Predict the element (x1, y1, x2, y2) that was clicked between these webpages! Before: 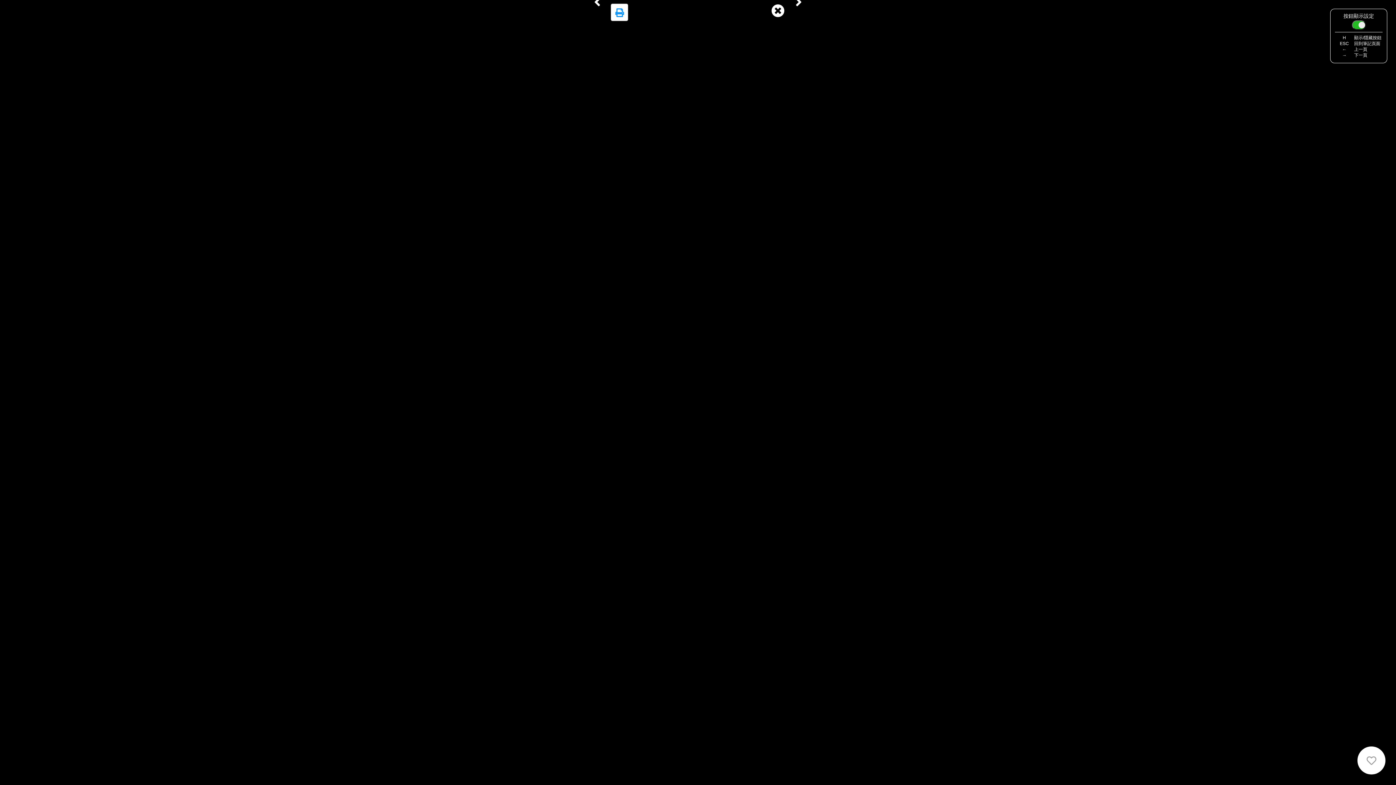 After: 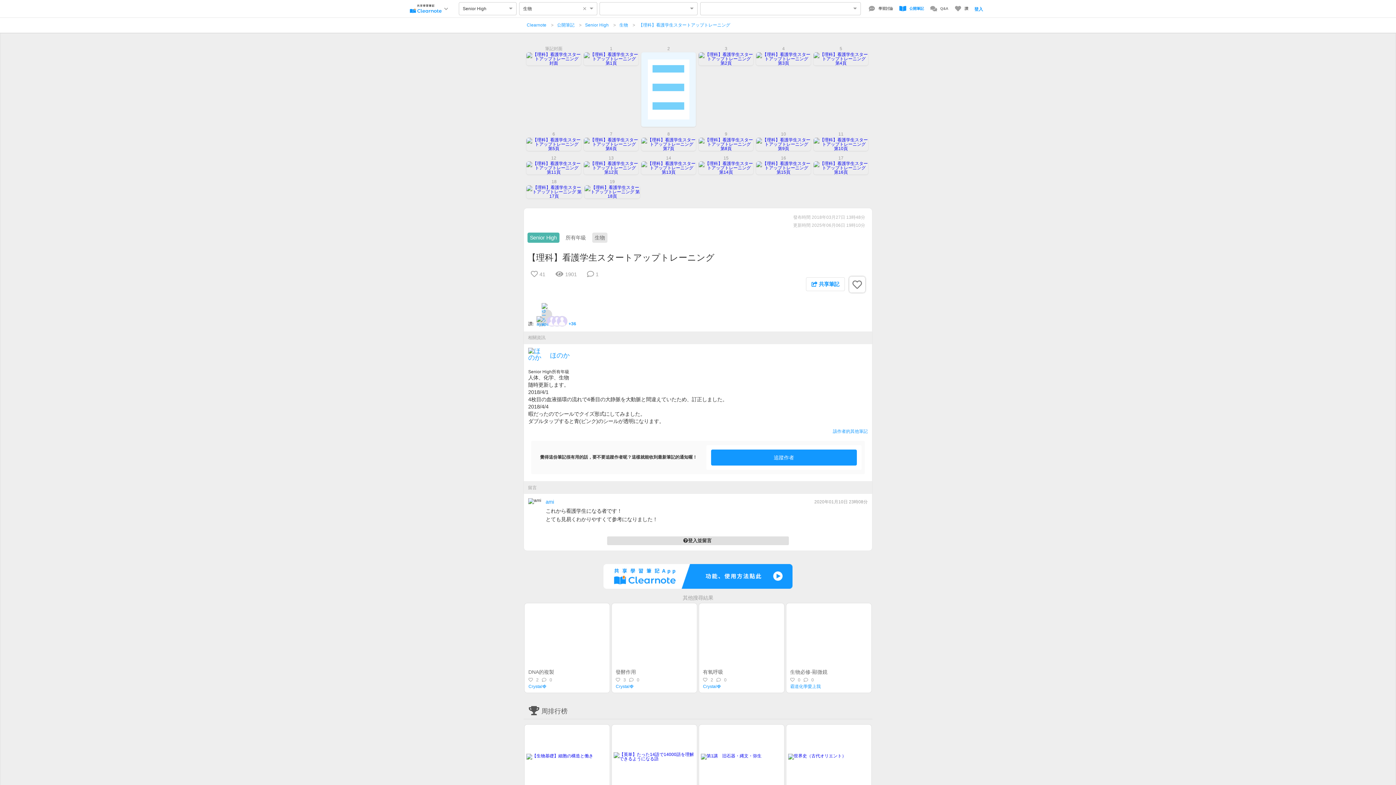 Action: bbox: (702, 4, 784, 17)